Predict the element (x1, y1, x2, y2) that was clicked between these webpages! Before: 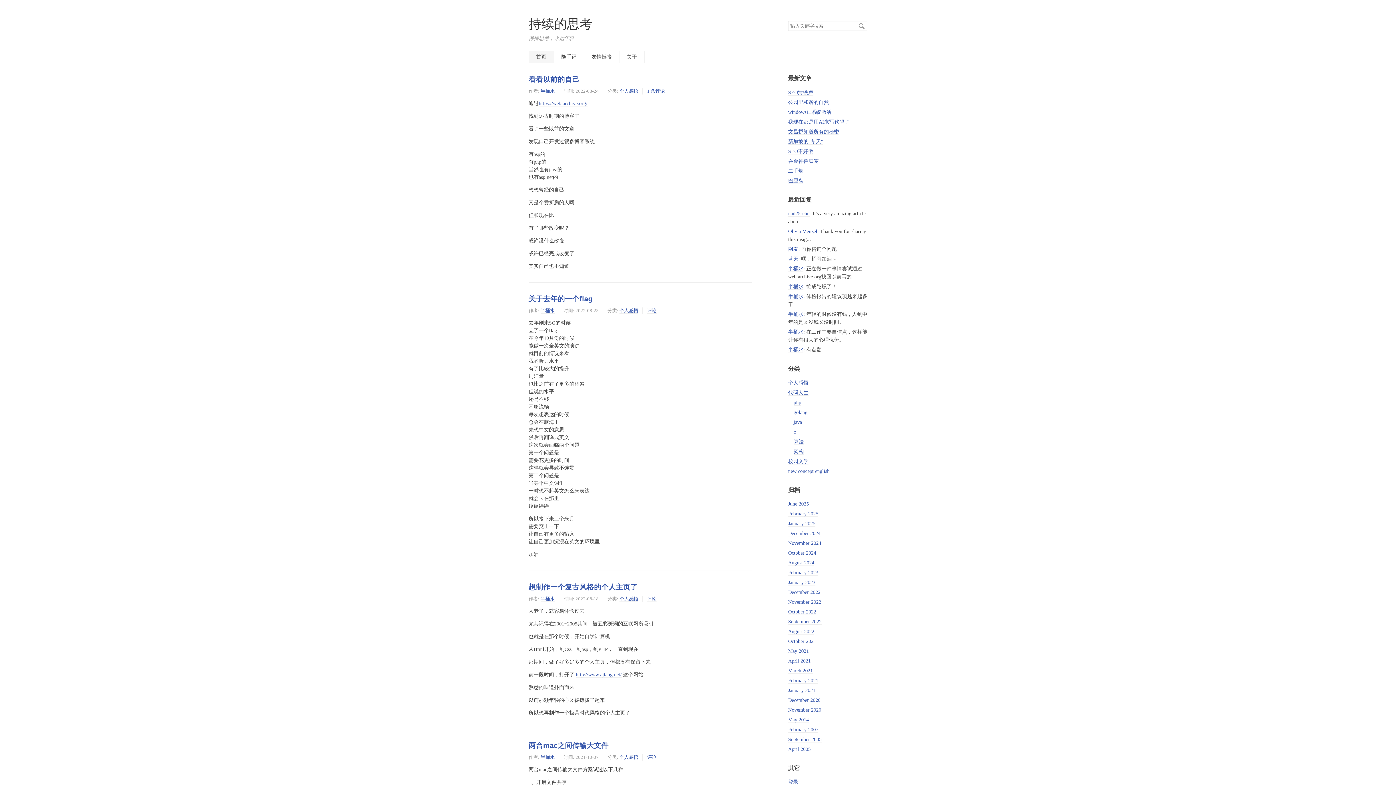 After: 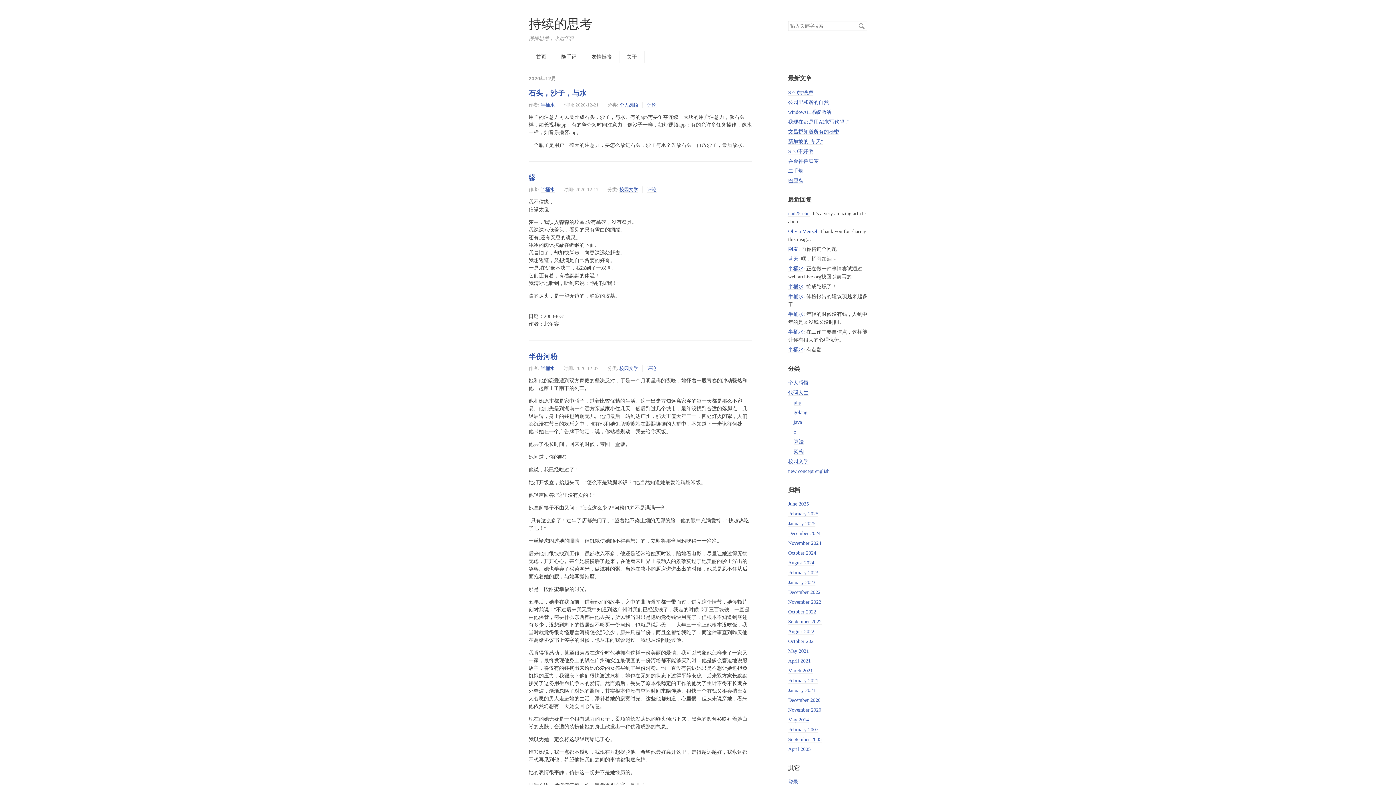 Action: label: December 2020 bbox: (788, 697, 820, 703)